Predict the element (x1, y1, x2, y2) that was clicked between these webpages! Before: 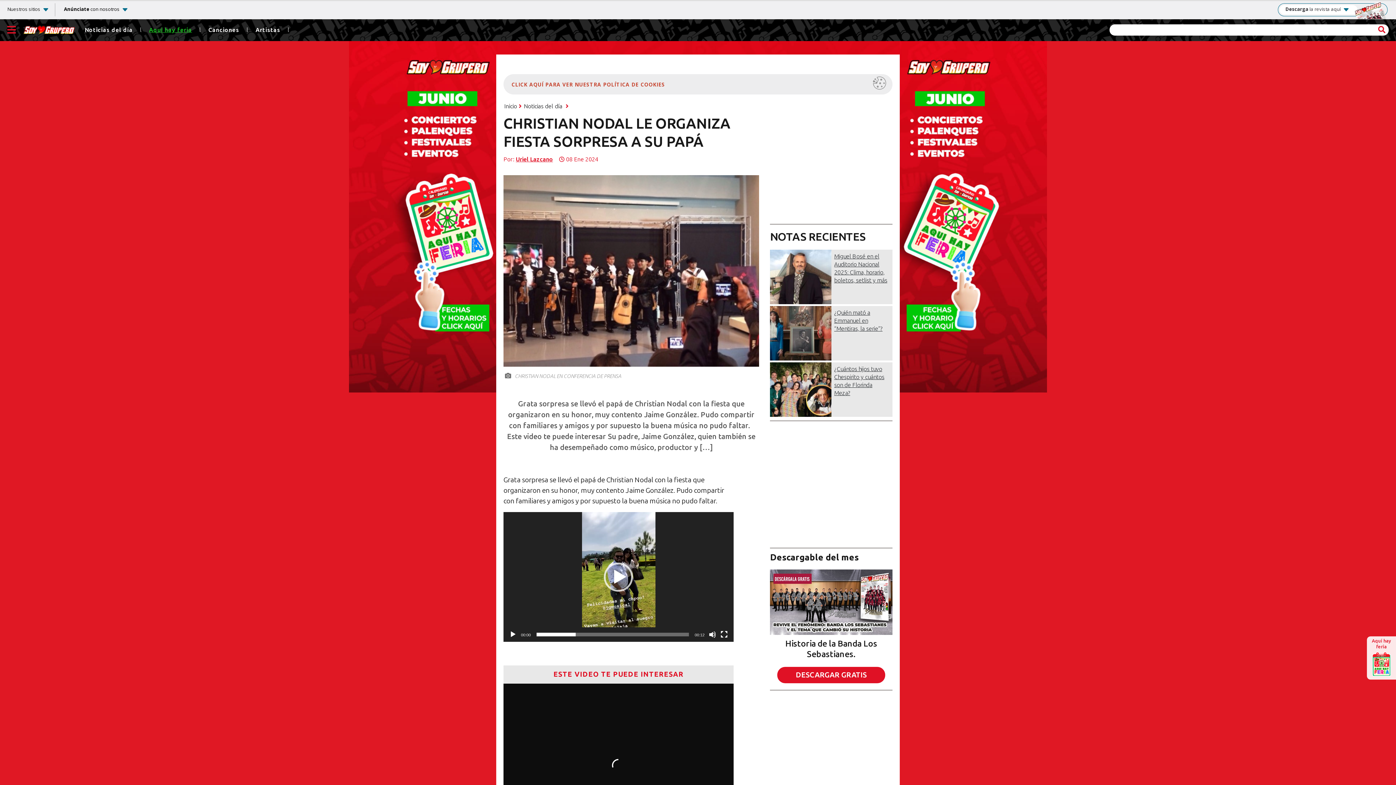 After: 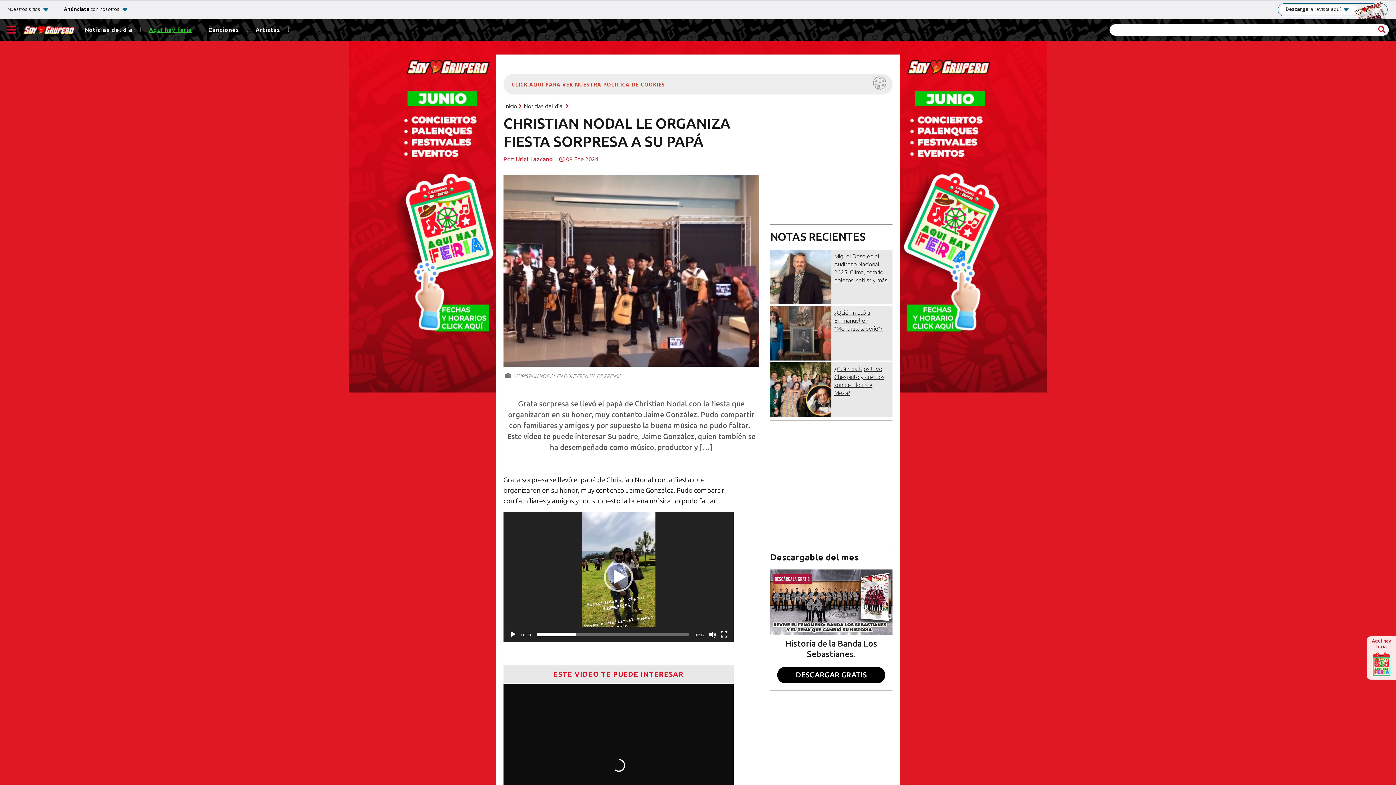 Action: bbox: (796, 671, 866, 679) label: DESCARGAR GRATIS